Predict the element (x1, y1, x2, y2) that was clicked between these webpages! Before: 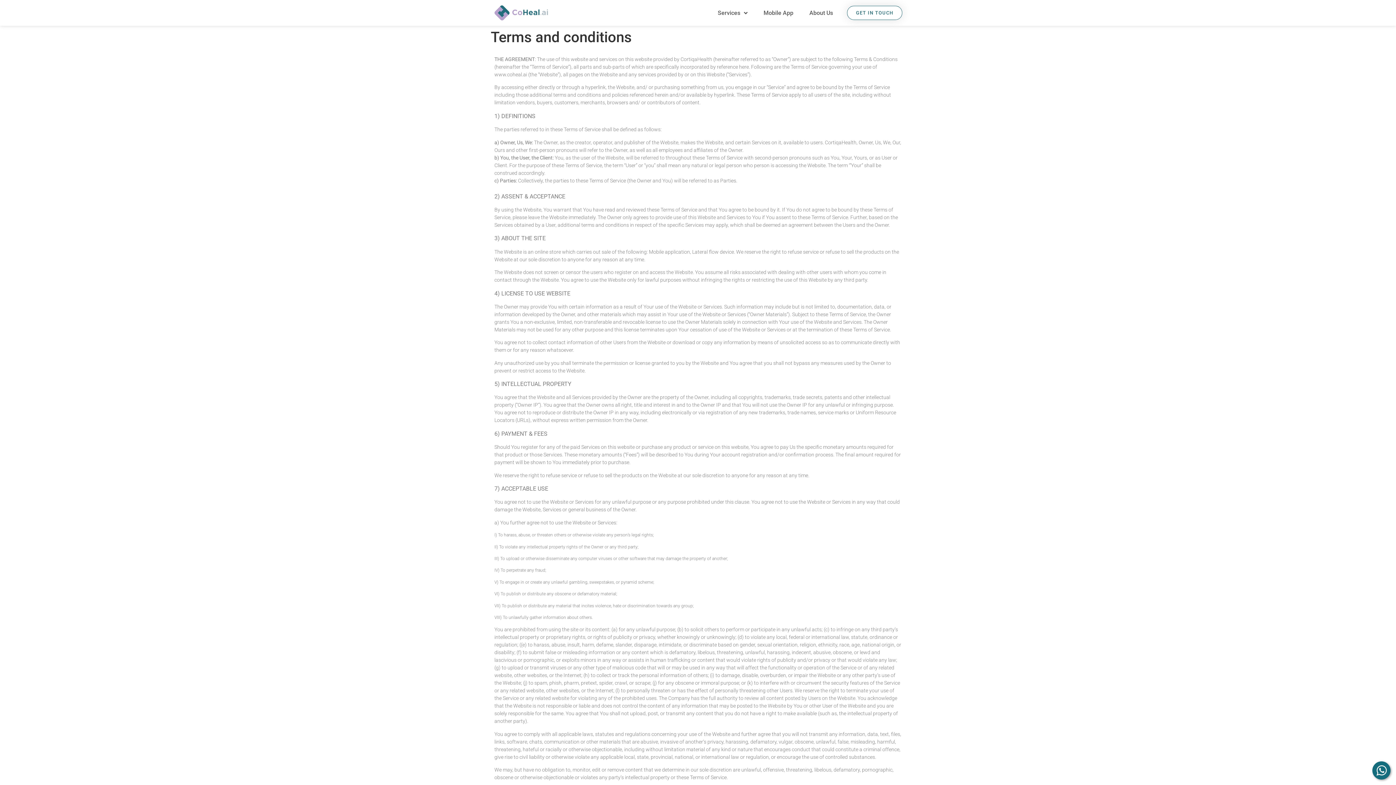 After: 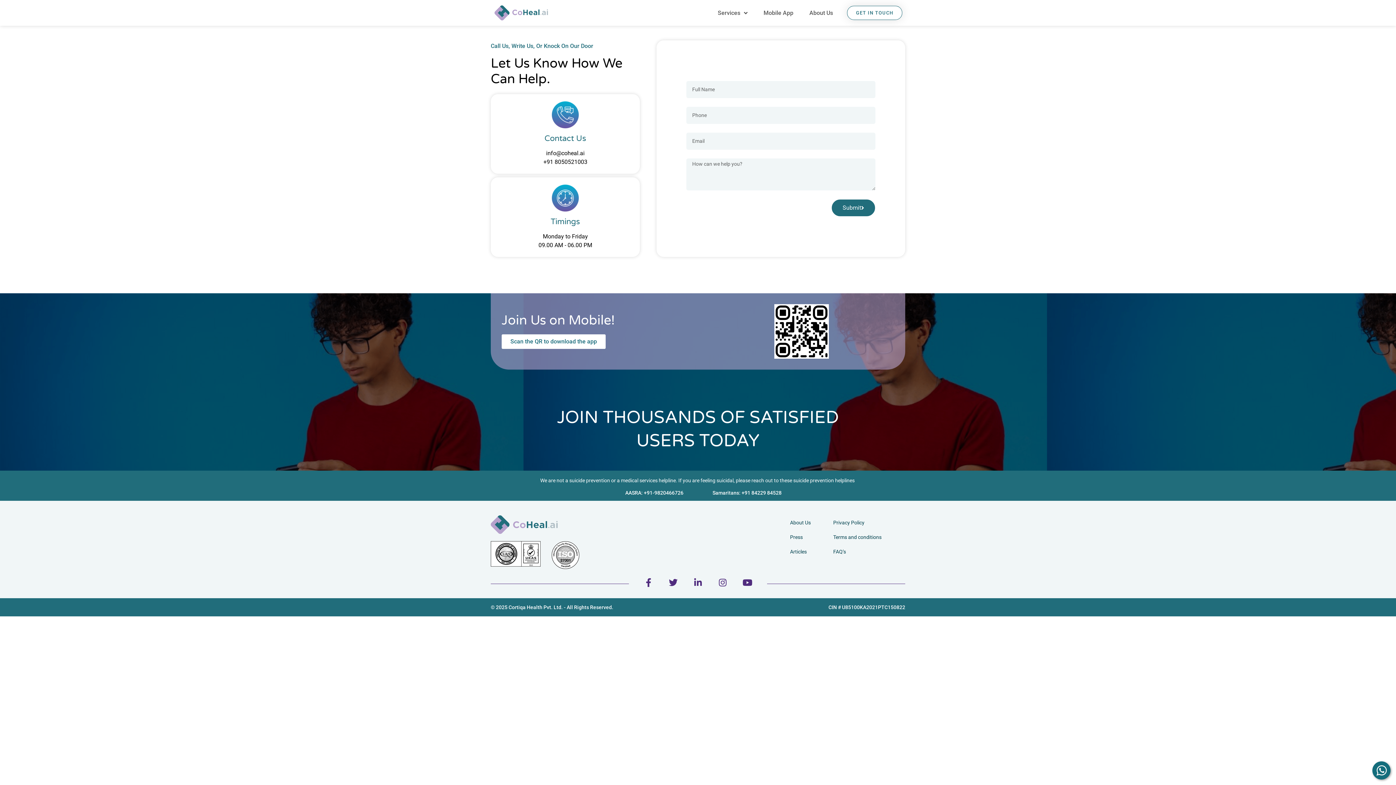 Action: label: GET IN TOUCH bbox: (847, 5, 902, 20)